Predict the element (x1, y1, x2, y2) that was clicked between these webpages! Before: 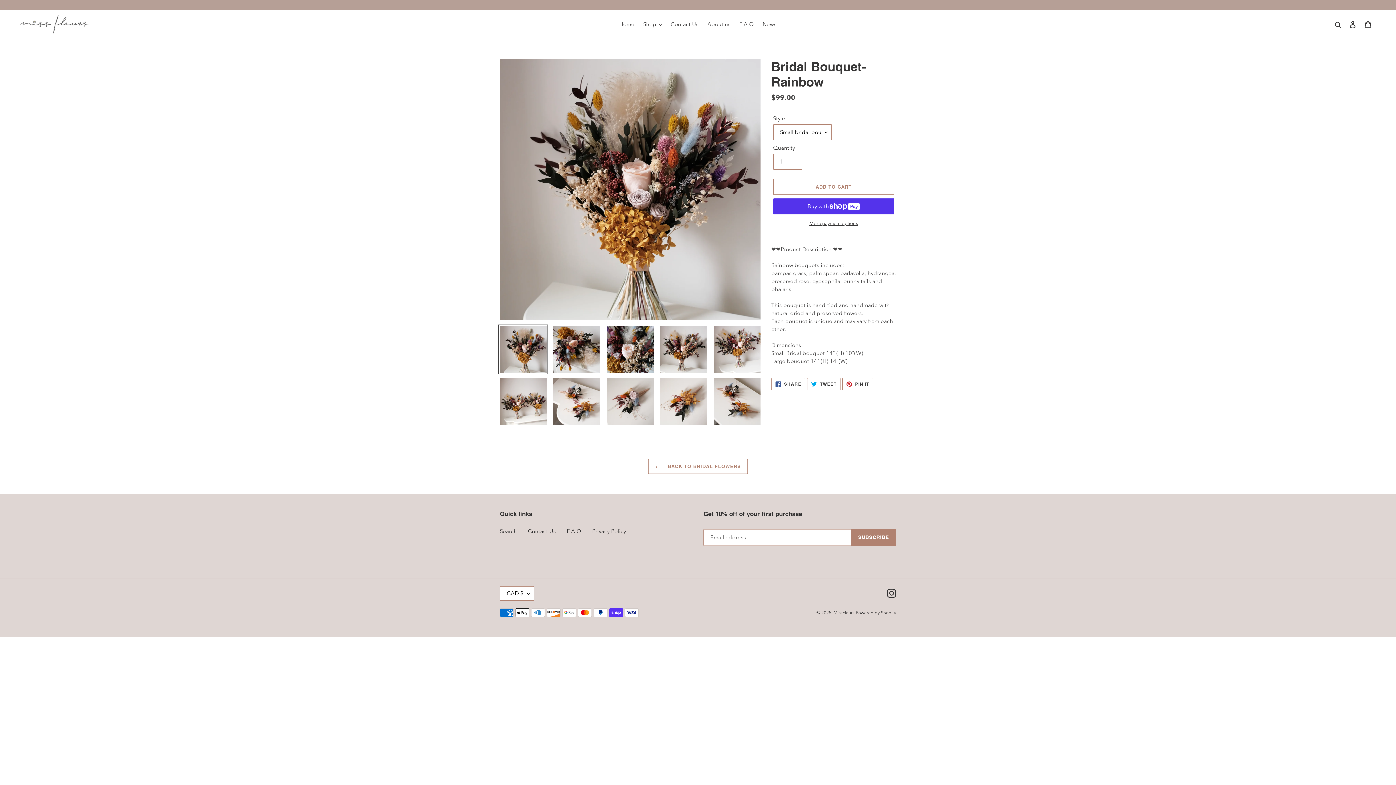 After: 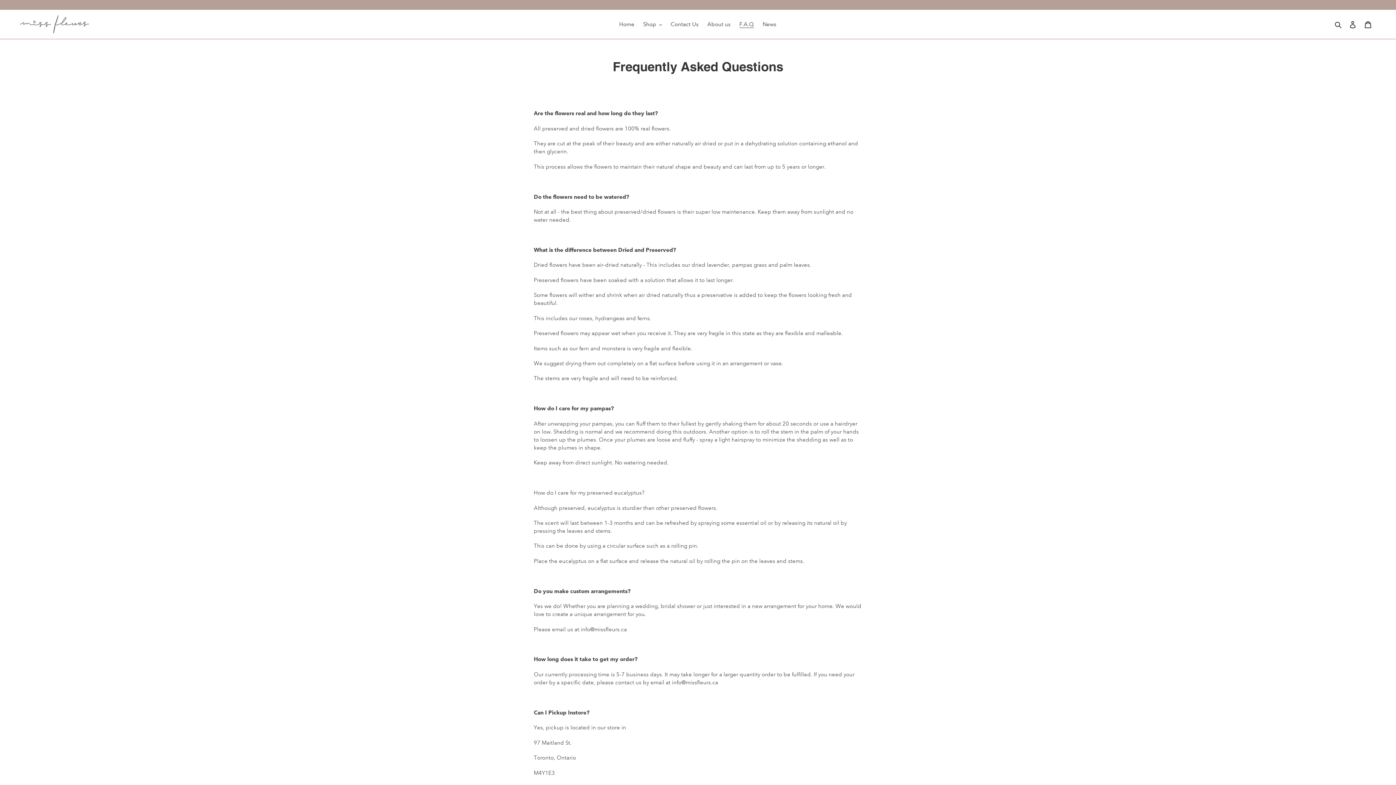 Action: label: F.A.Q bbox: (566, 528, 581, 534)